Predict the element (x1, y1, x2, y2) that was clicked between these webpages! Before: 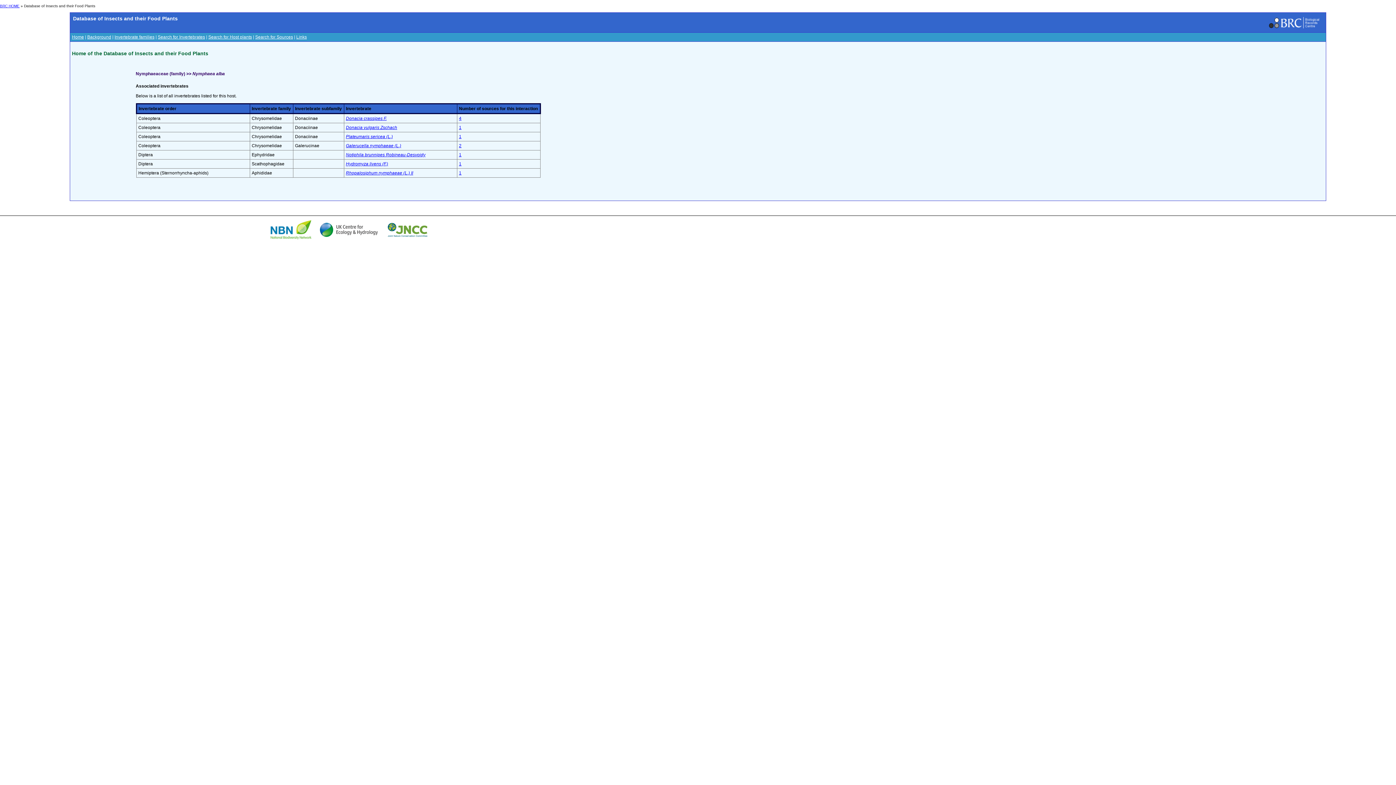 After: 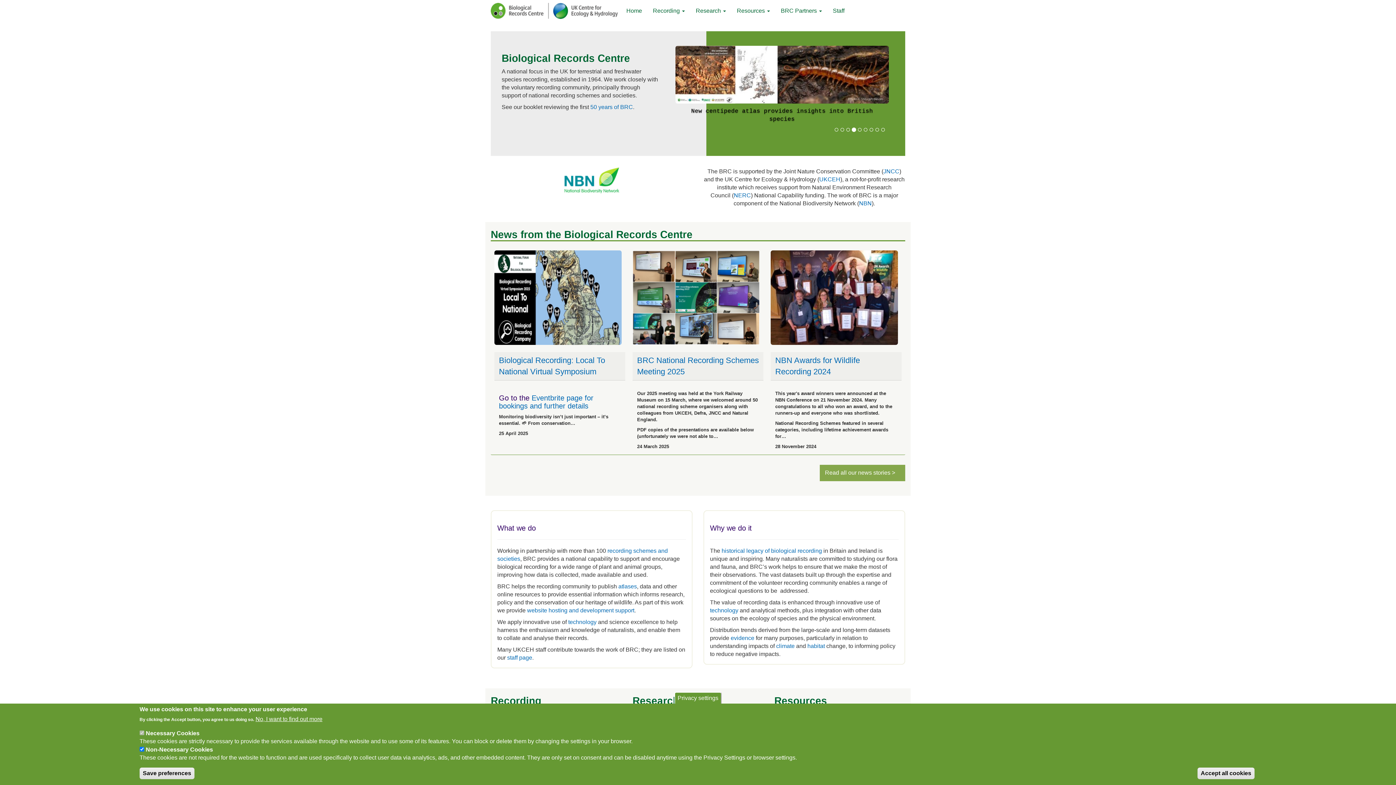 Action: bbox: (1266, 25, 1323, 30)